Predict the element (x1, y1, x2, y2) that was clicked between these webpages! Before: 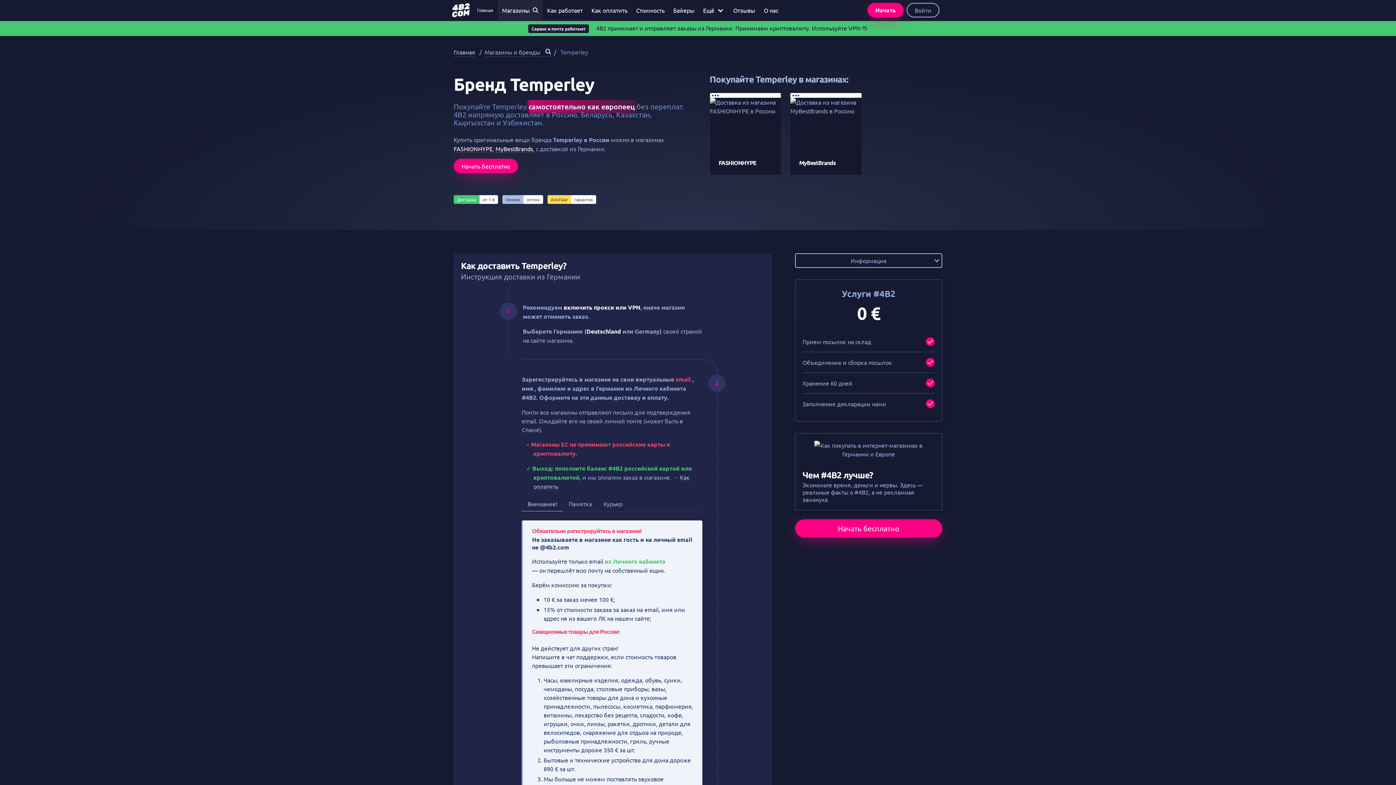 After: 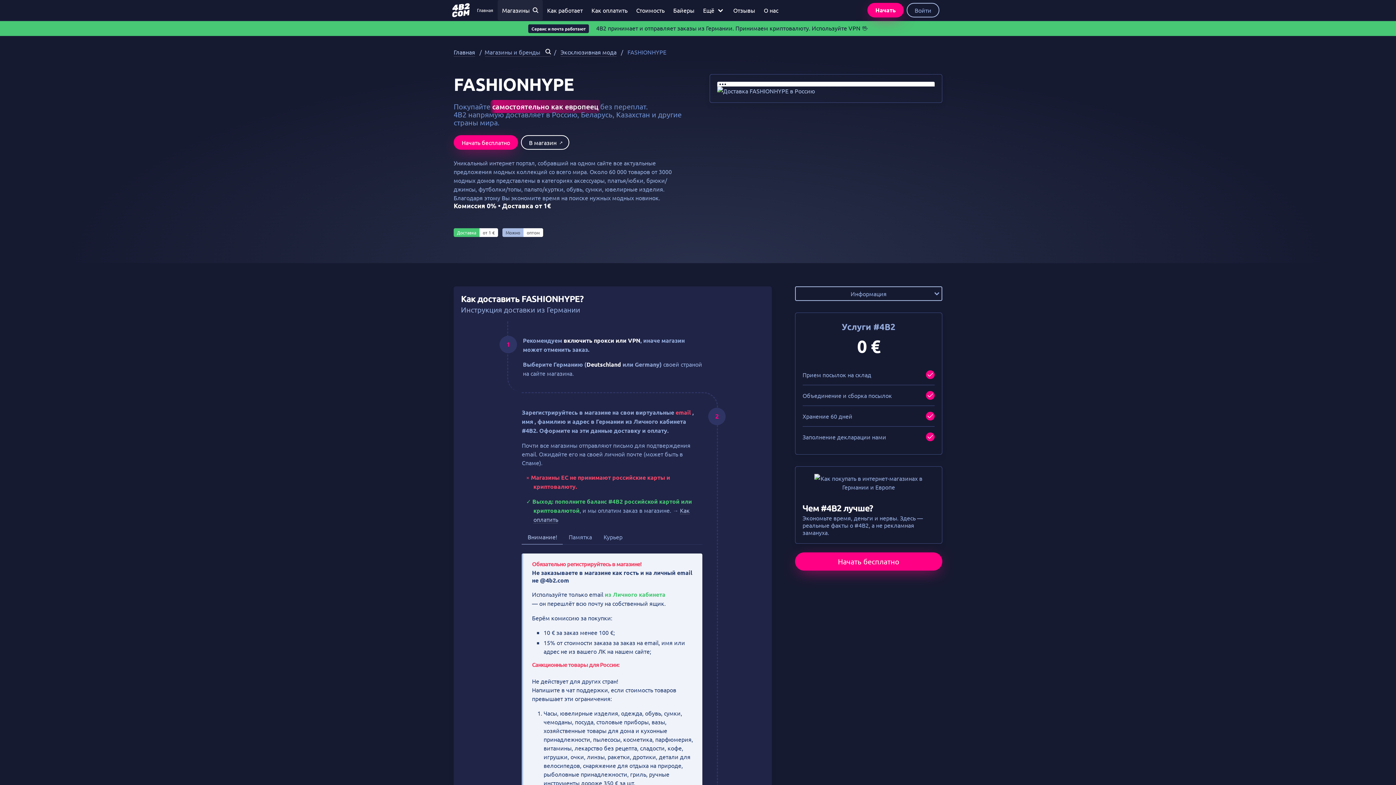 Action: label: FASHIONHYPE bbox: (709, 92, 781, 175)